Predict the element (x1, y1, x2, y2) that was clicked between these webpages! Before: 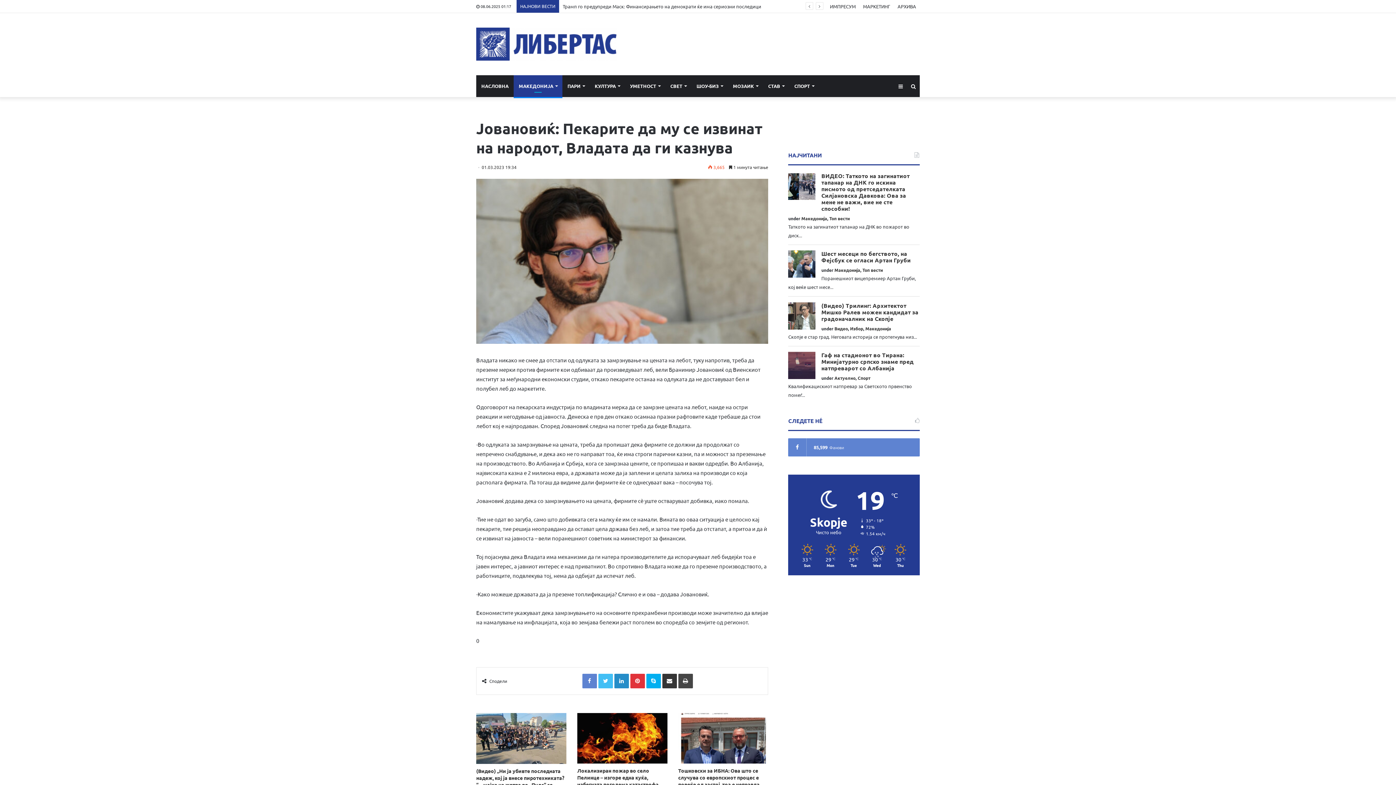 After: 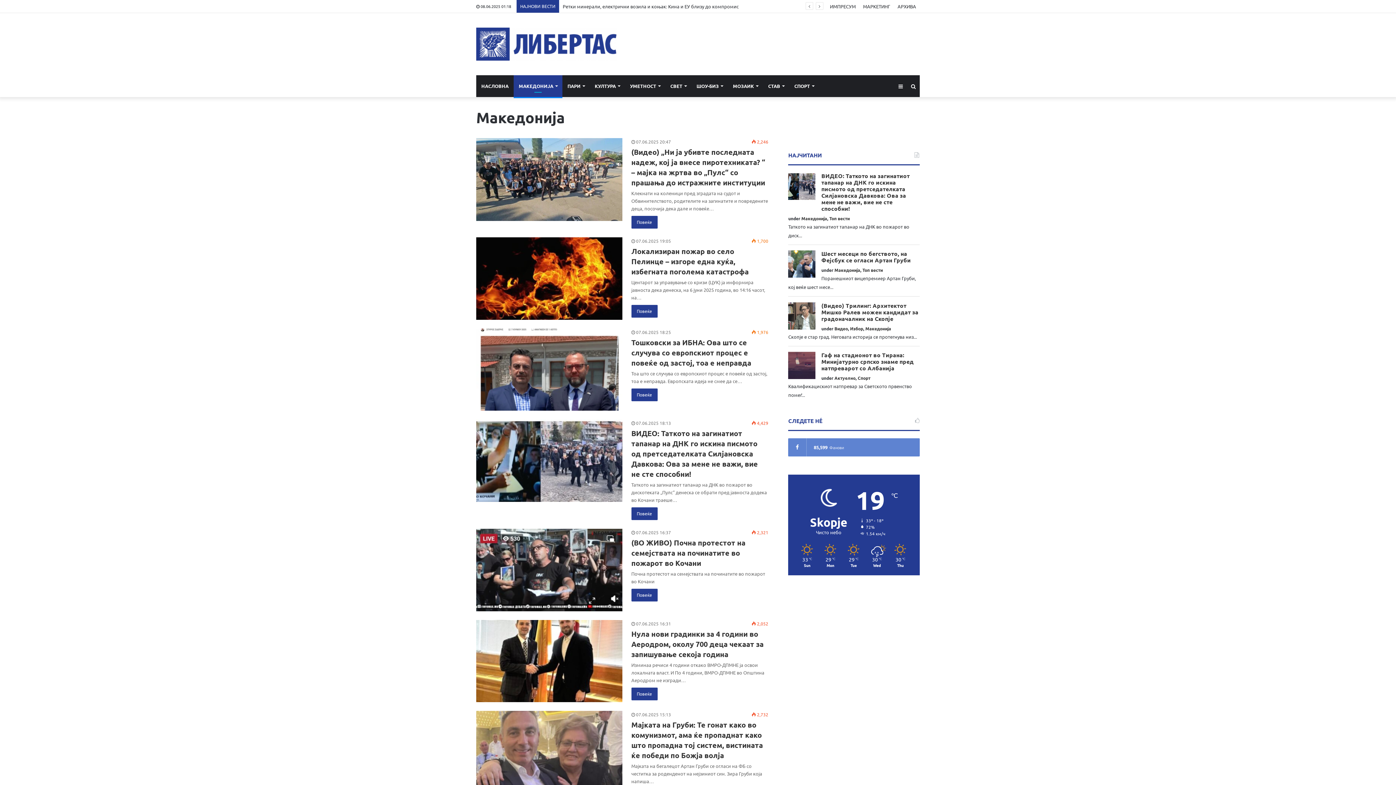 Action: label: Македонија bbox: (801, 215, 827, 221)